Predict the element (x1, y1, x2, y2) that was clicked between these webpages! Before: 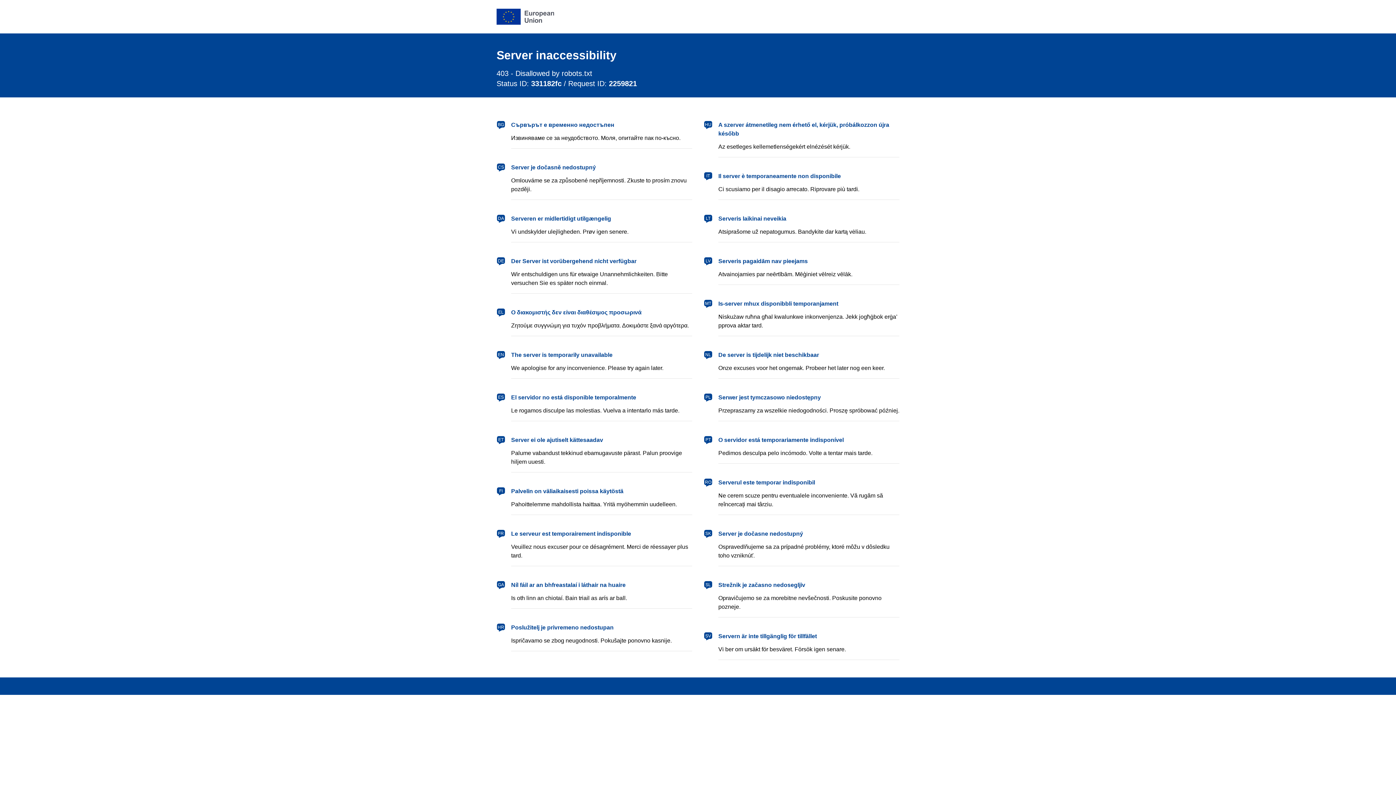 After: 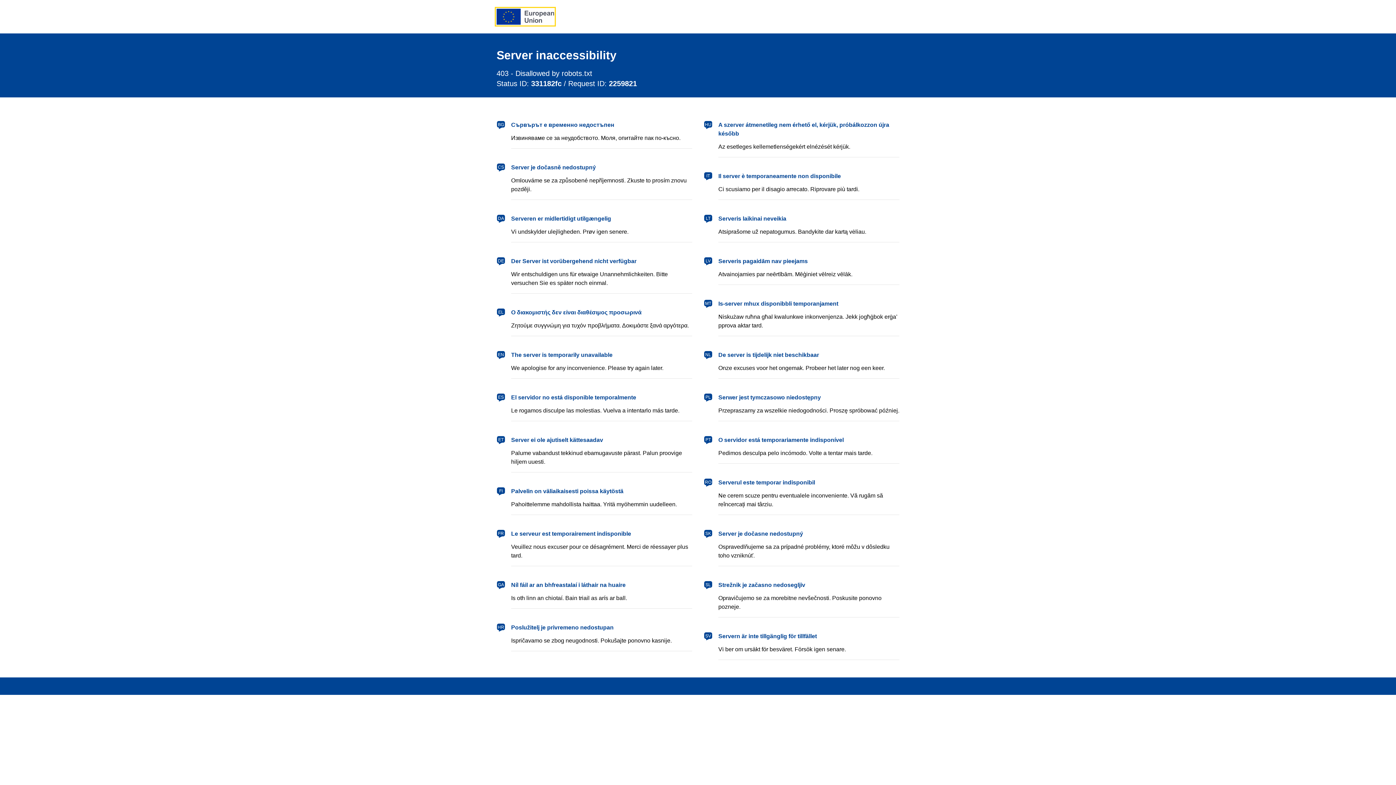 Action: label: European Union bbox: (496, 8, 554, 24)